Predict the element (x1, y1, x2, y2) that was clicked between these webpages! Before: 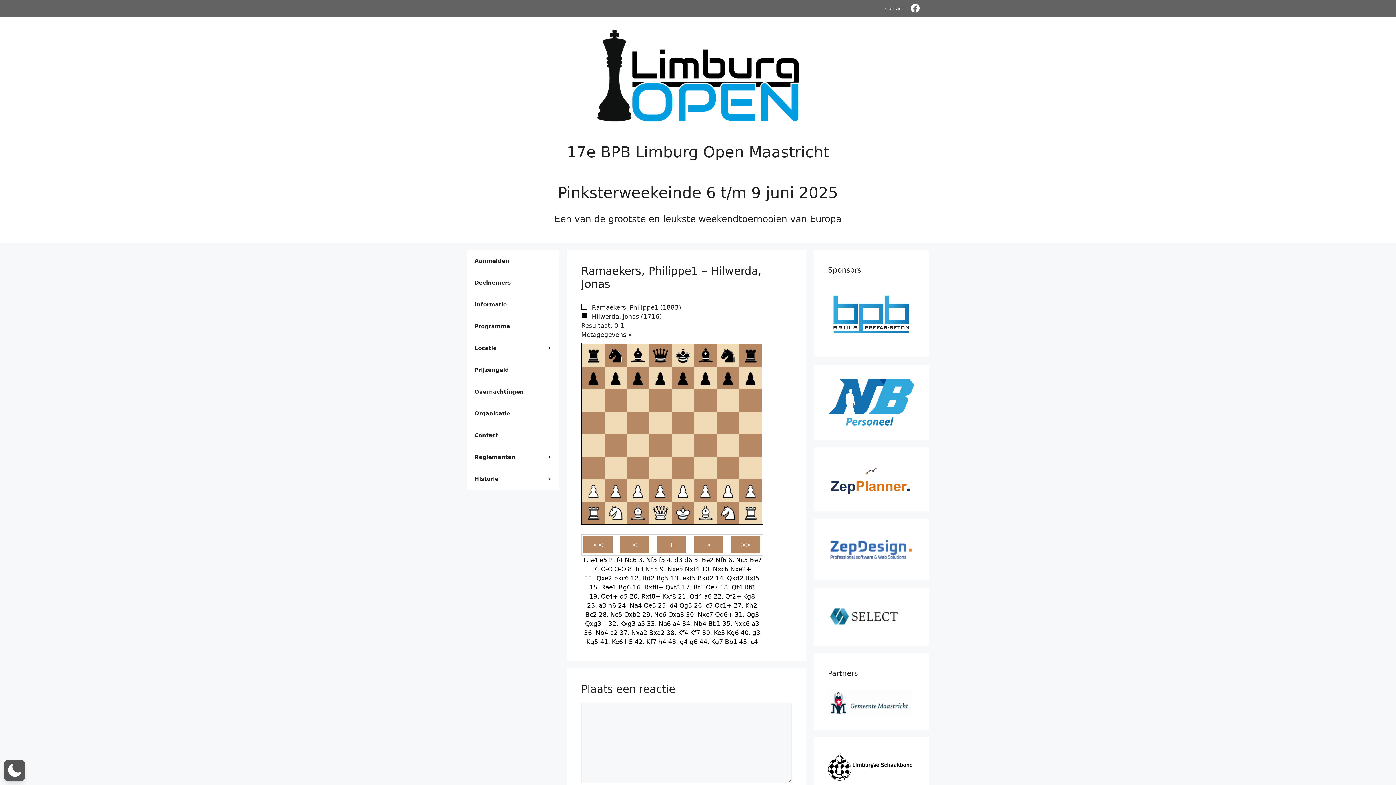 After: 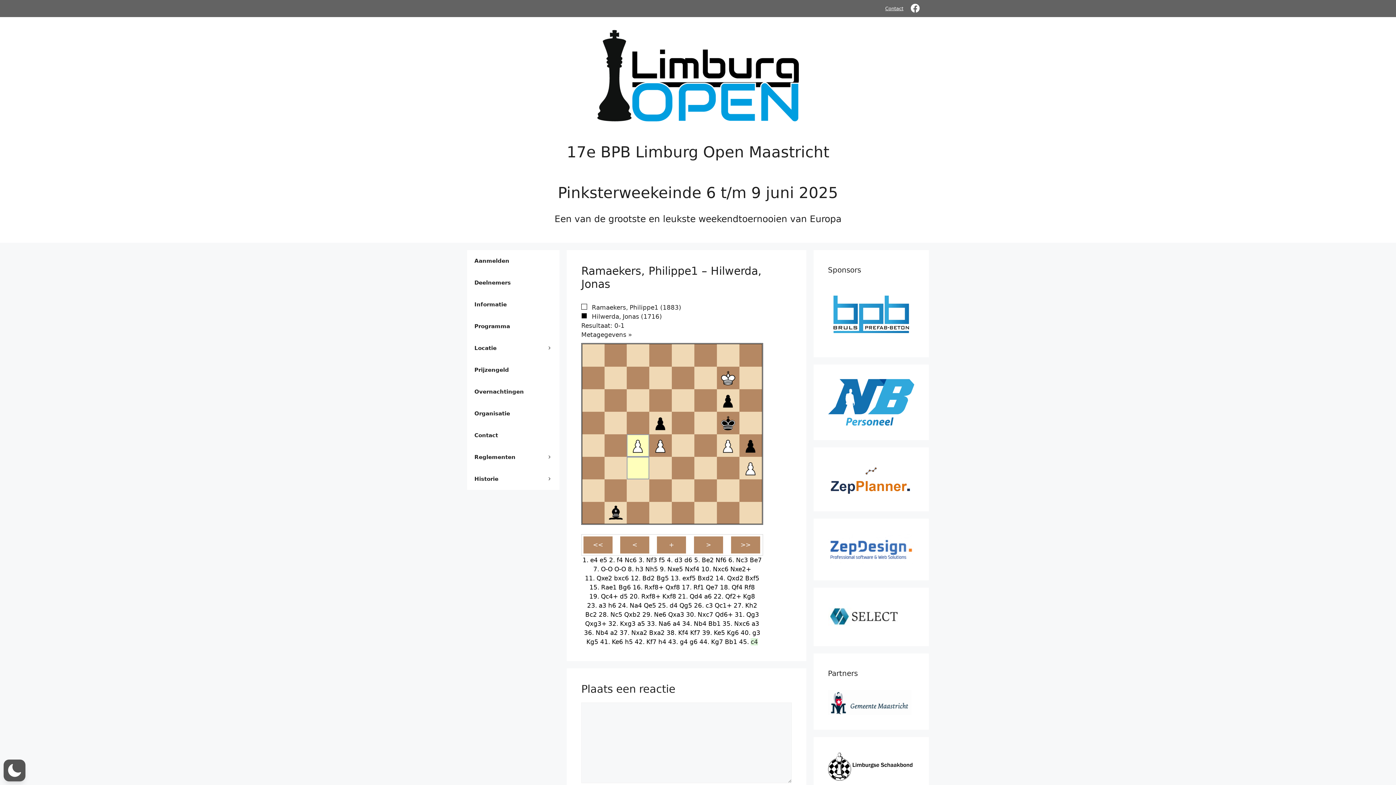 Action: bbox: (750, 638, 758, 645) label: c4